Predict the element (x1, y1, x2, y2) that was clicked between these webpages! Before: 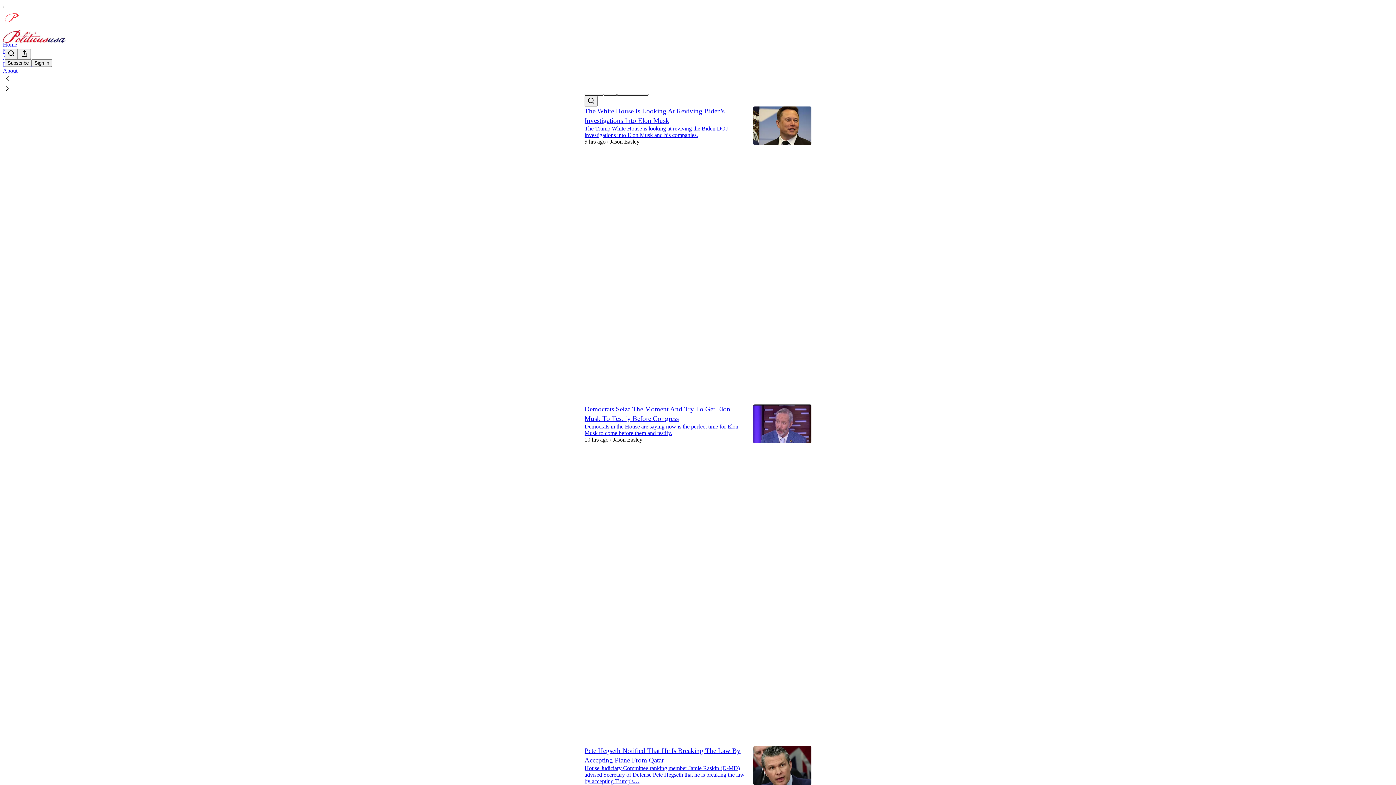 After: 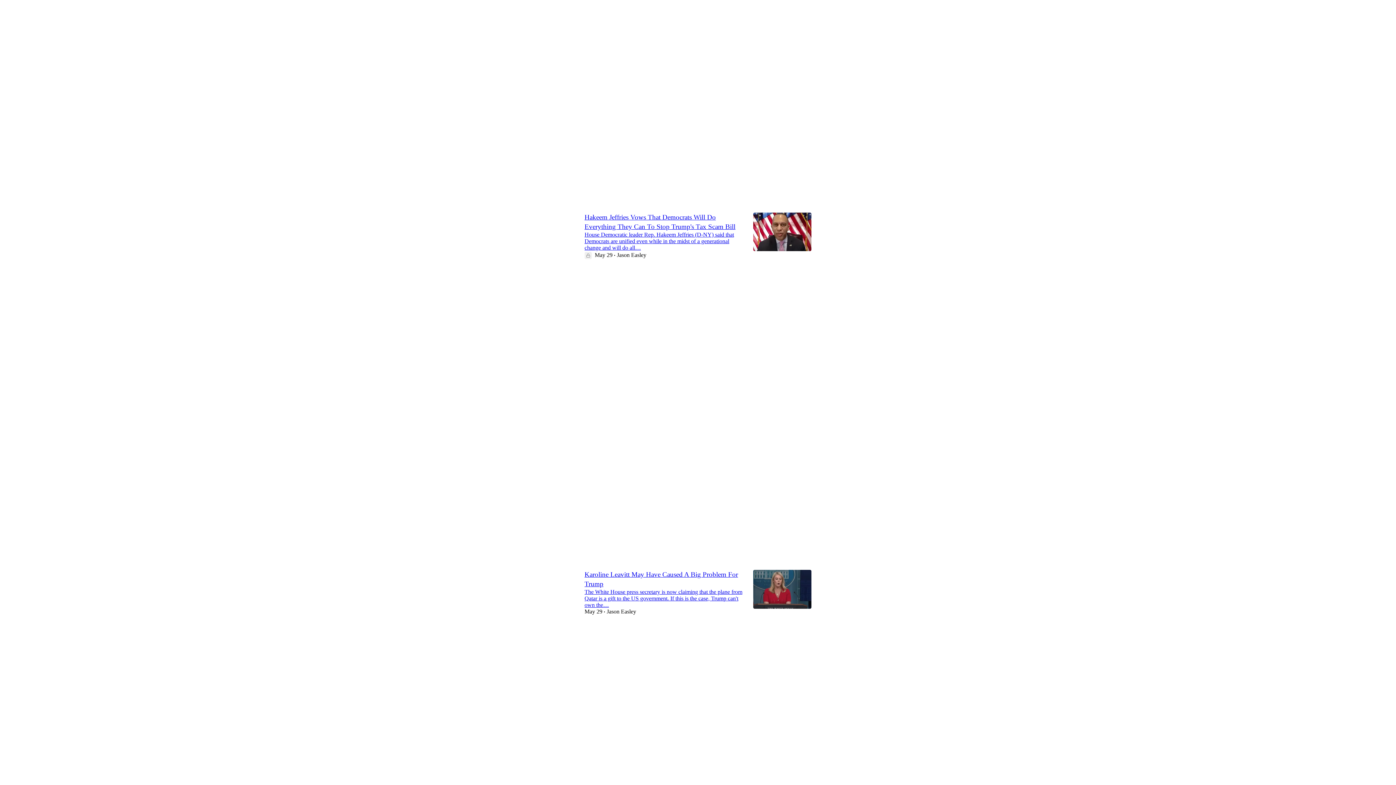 Action: bbox: (4, 48, 17, 59) label: Search